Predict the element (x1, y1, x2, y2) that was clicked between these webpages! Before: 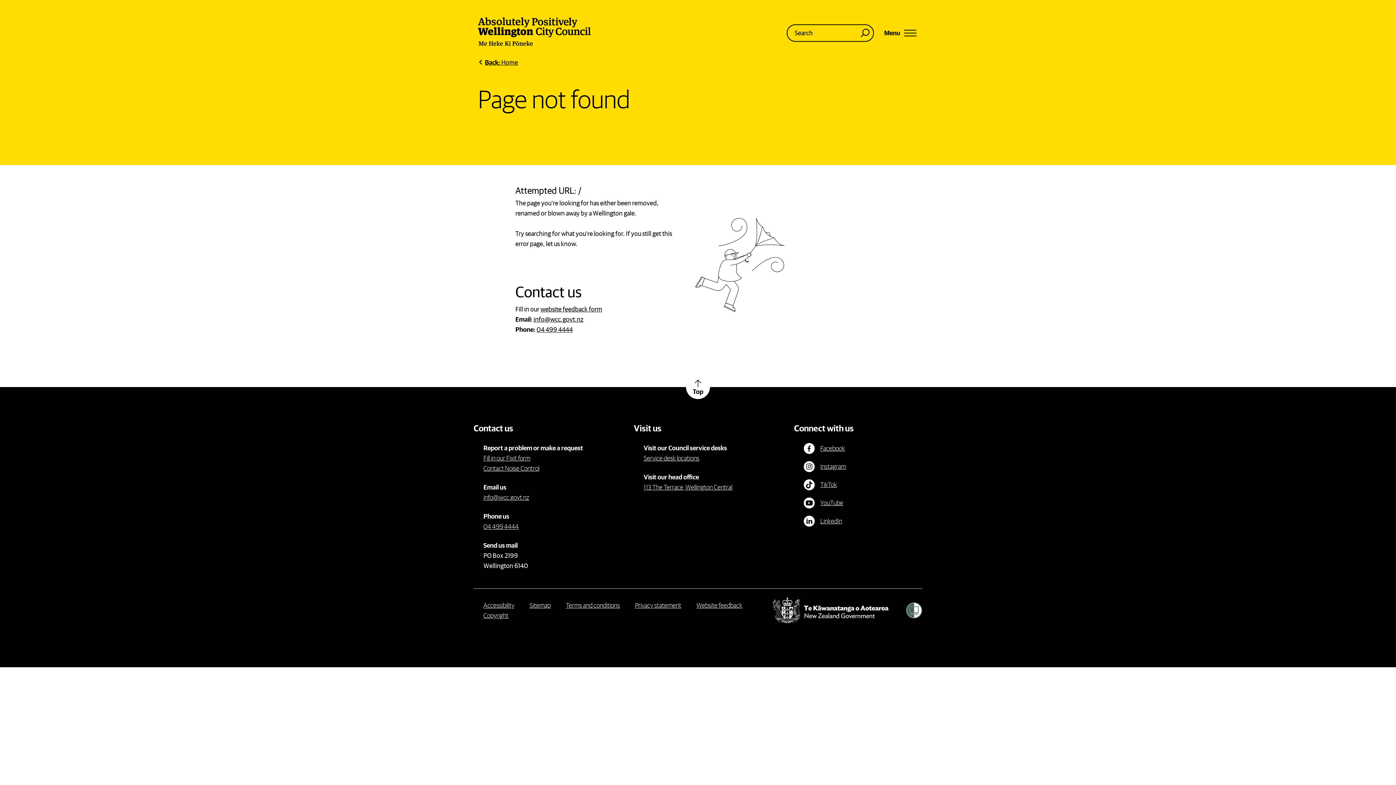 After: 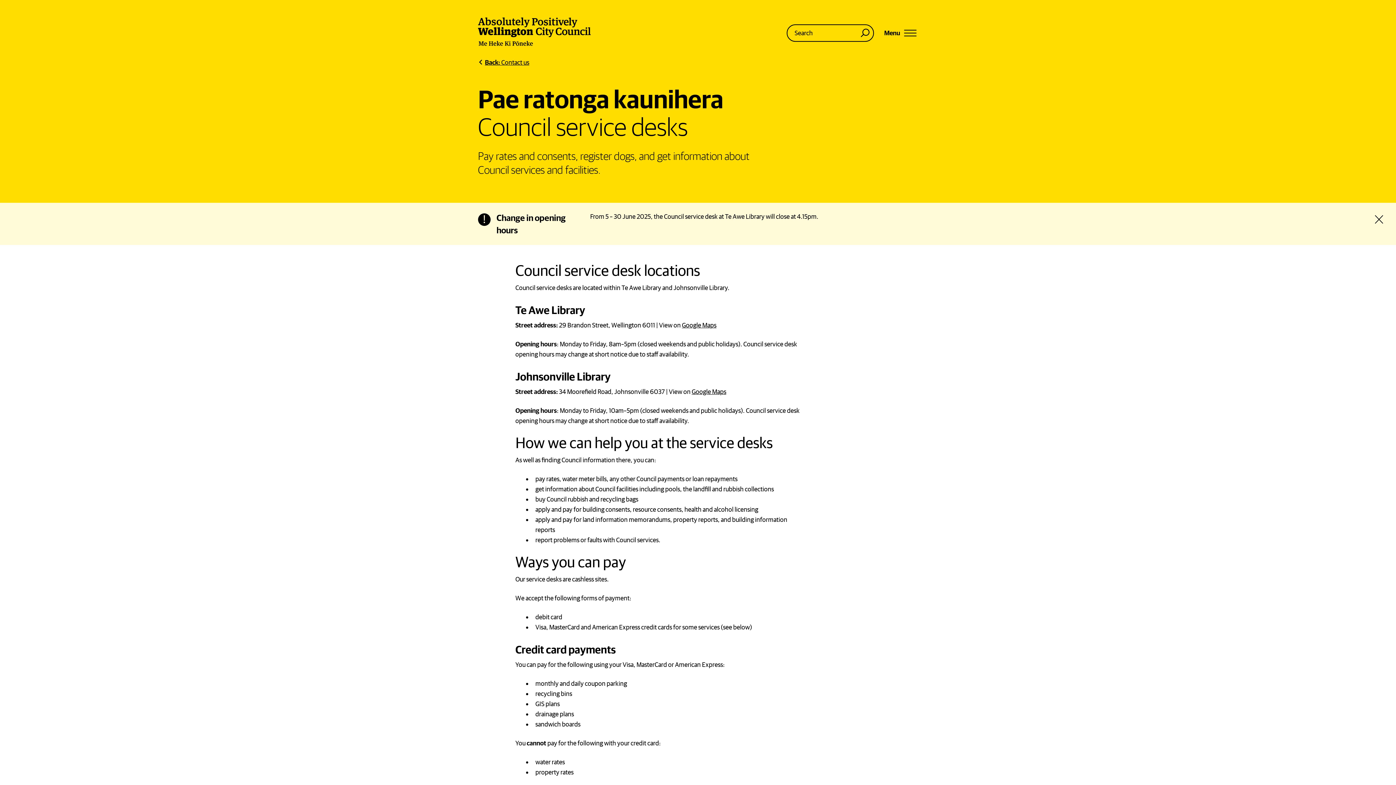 Action: label: Service desk locations bbox: (643, 453, 699, 463)